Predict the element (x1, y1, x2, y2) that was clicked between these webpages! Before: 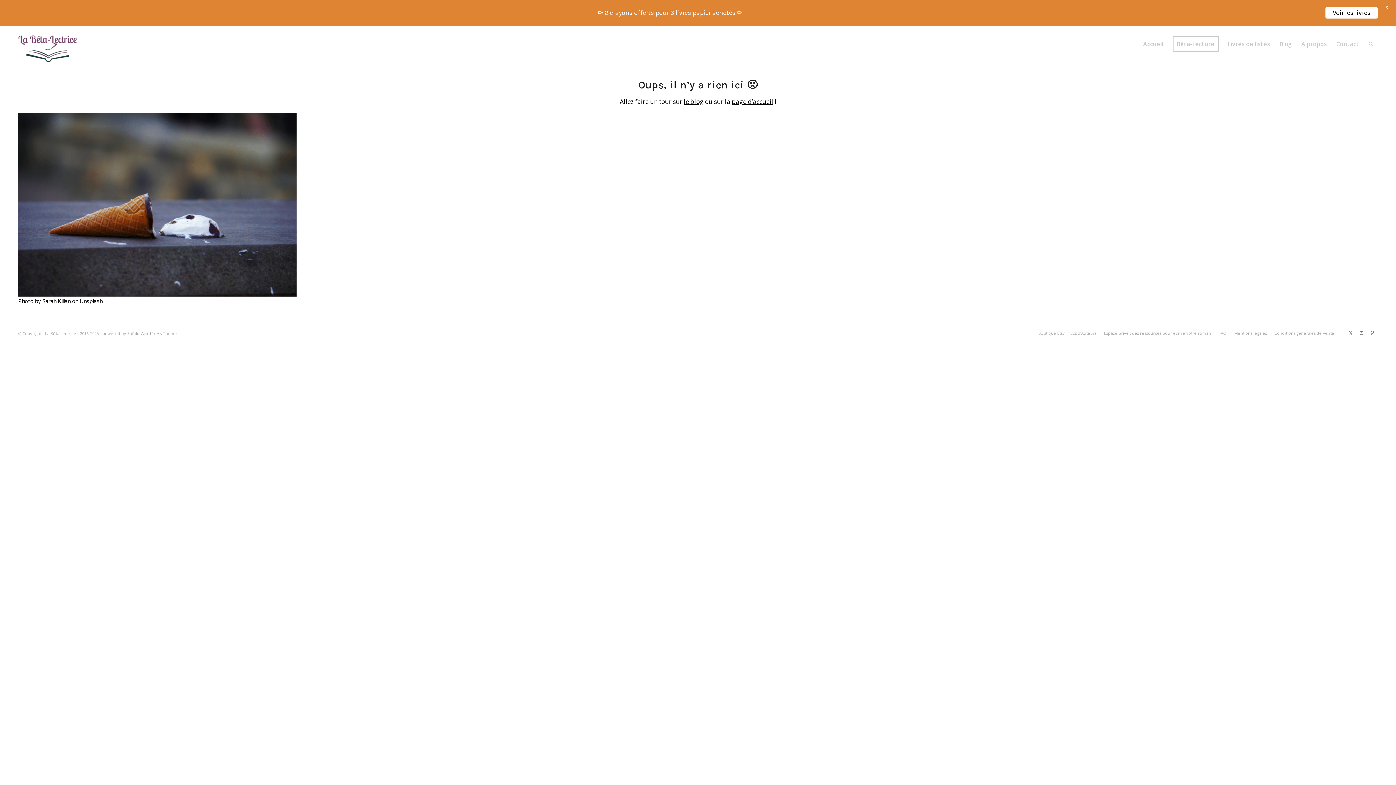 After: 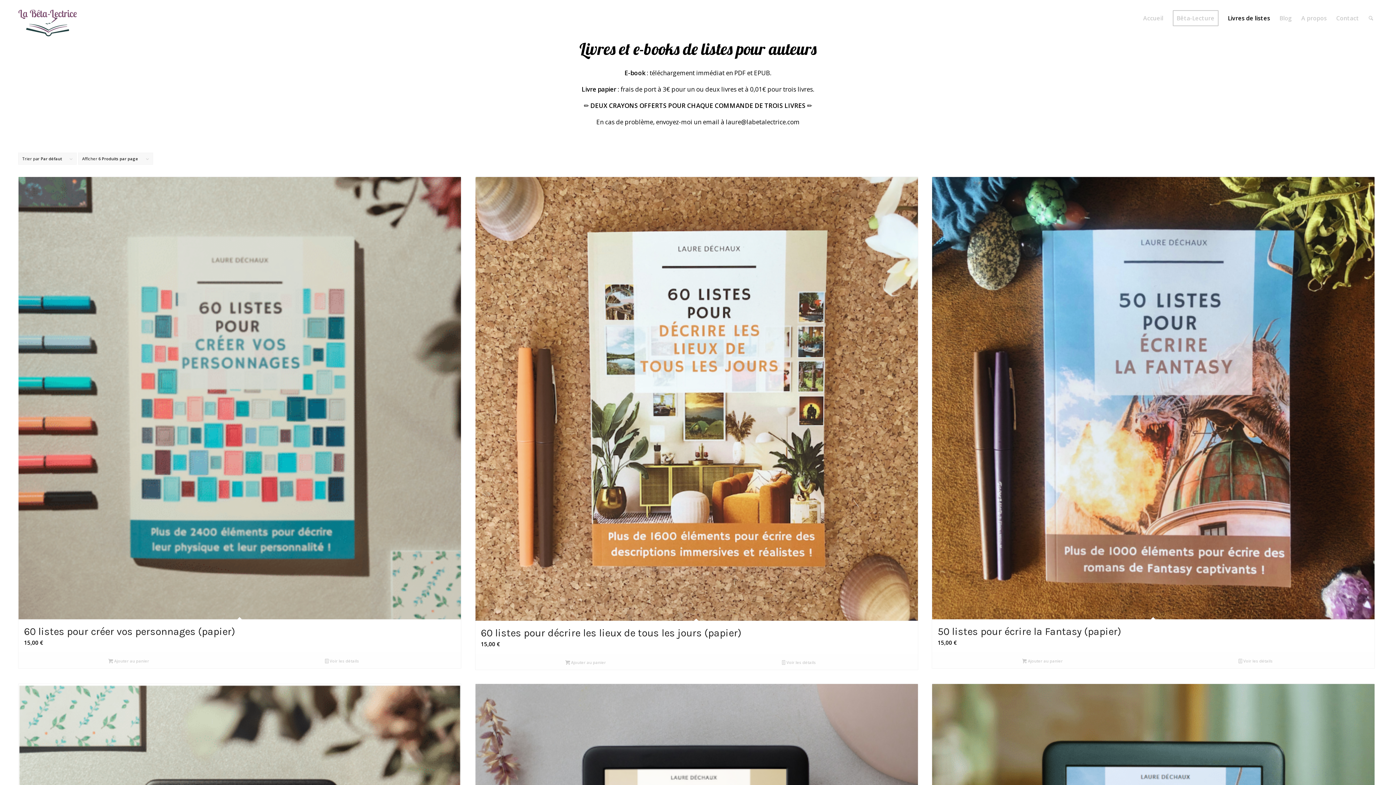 Action: bbox: (1325, 7, 1378, 18) label: Voir les livres